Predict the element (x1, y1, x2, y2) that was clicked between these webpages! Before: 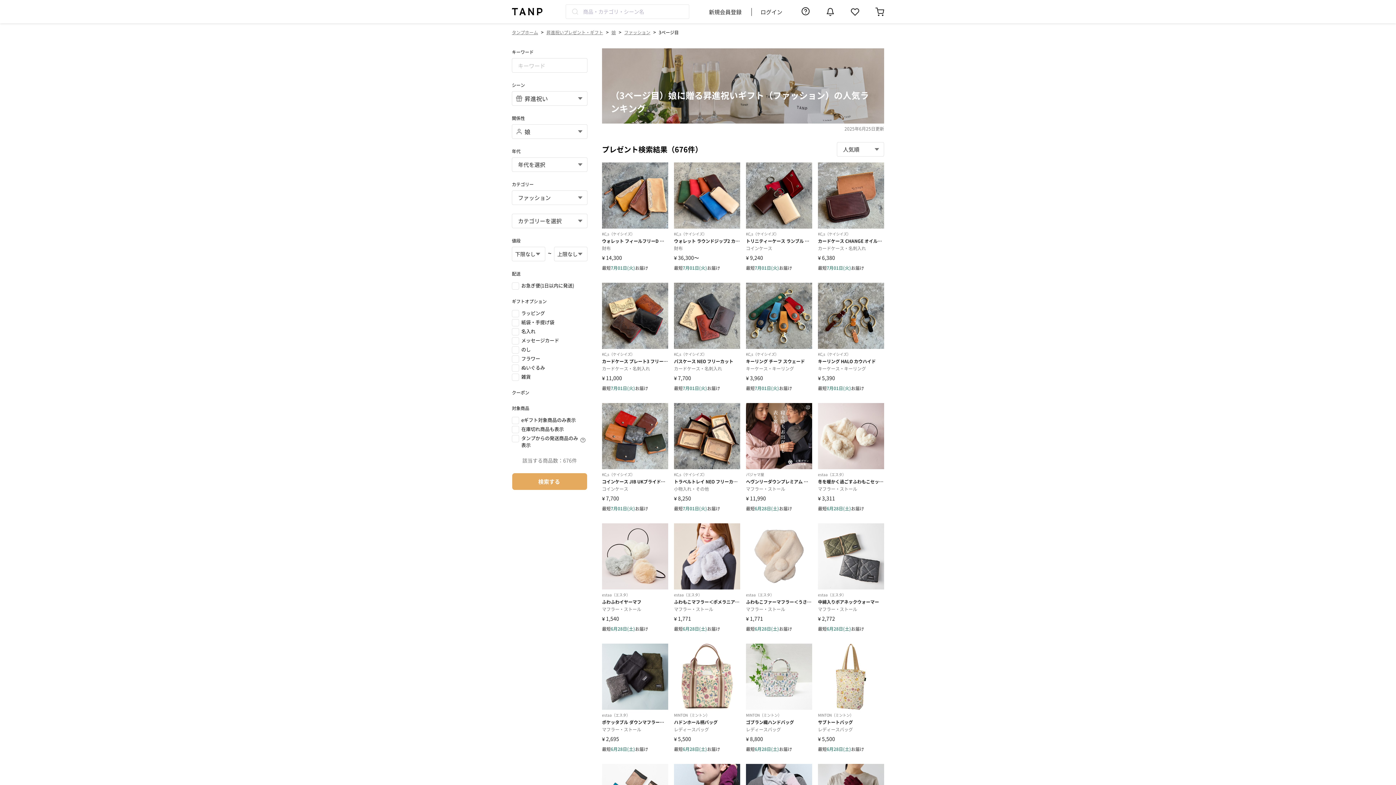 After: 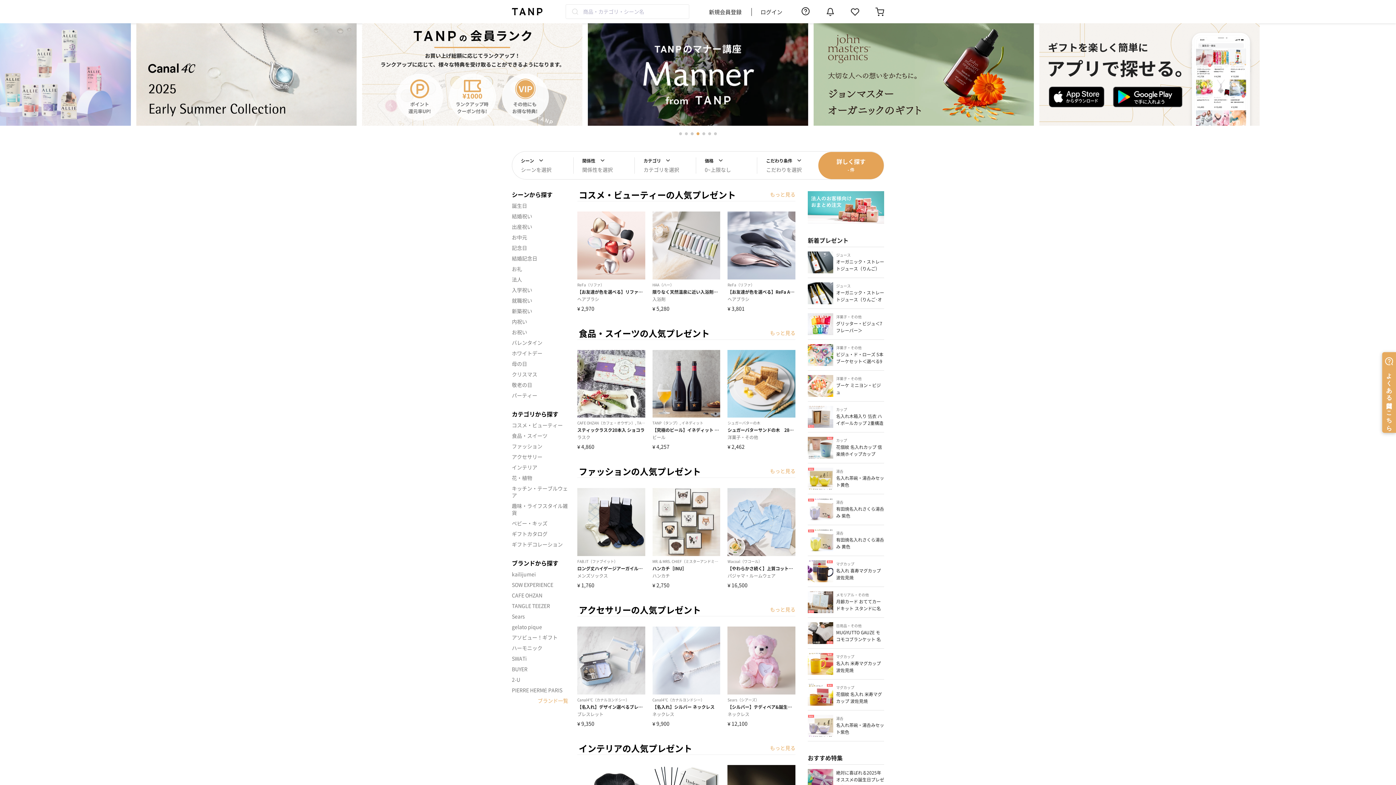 Action: bbox: (512, 0, 542, 23)